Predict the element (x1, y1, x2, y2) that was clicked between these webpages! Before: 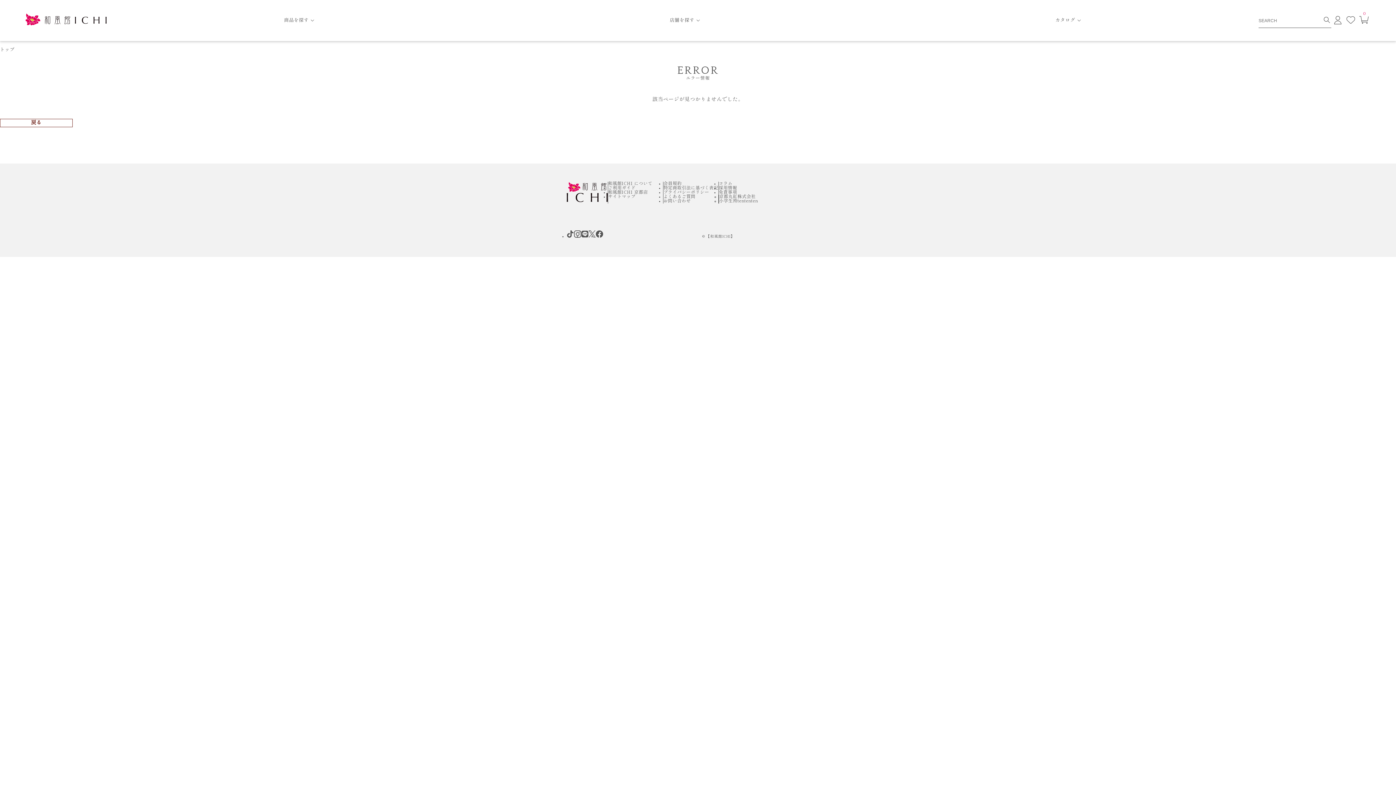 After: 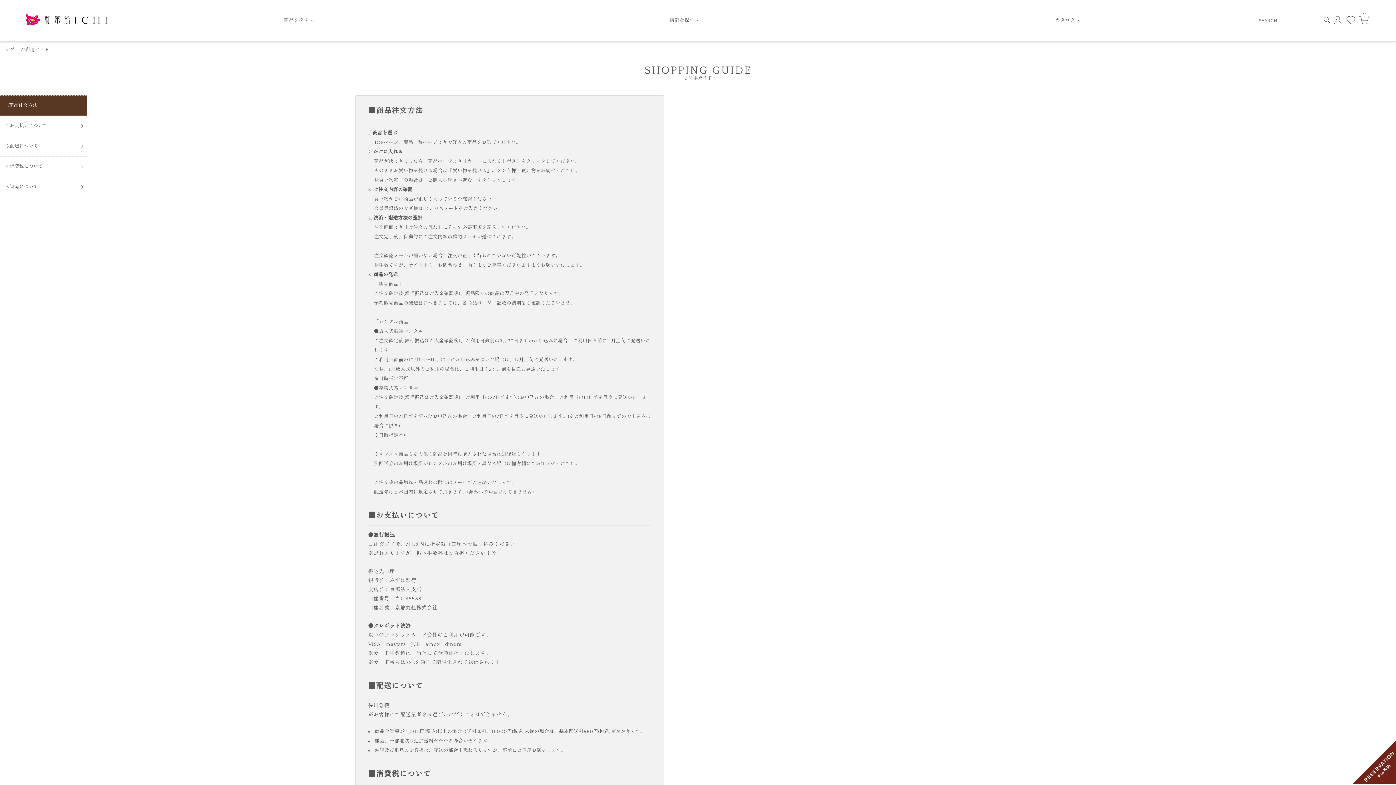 Action: bbox: (608, 185, 635, 190) label: ご利用ガイド